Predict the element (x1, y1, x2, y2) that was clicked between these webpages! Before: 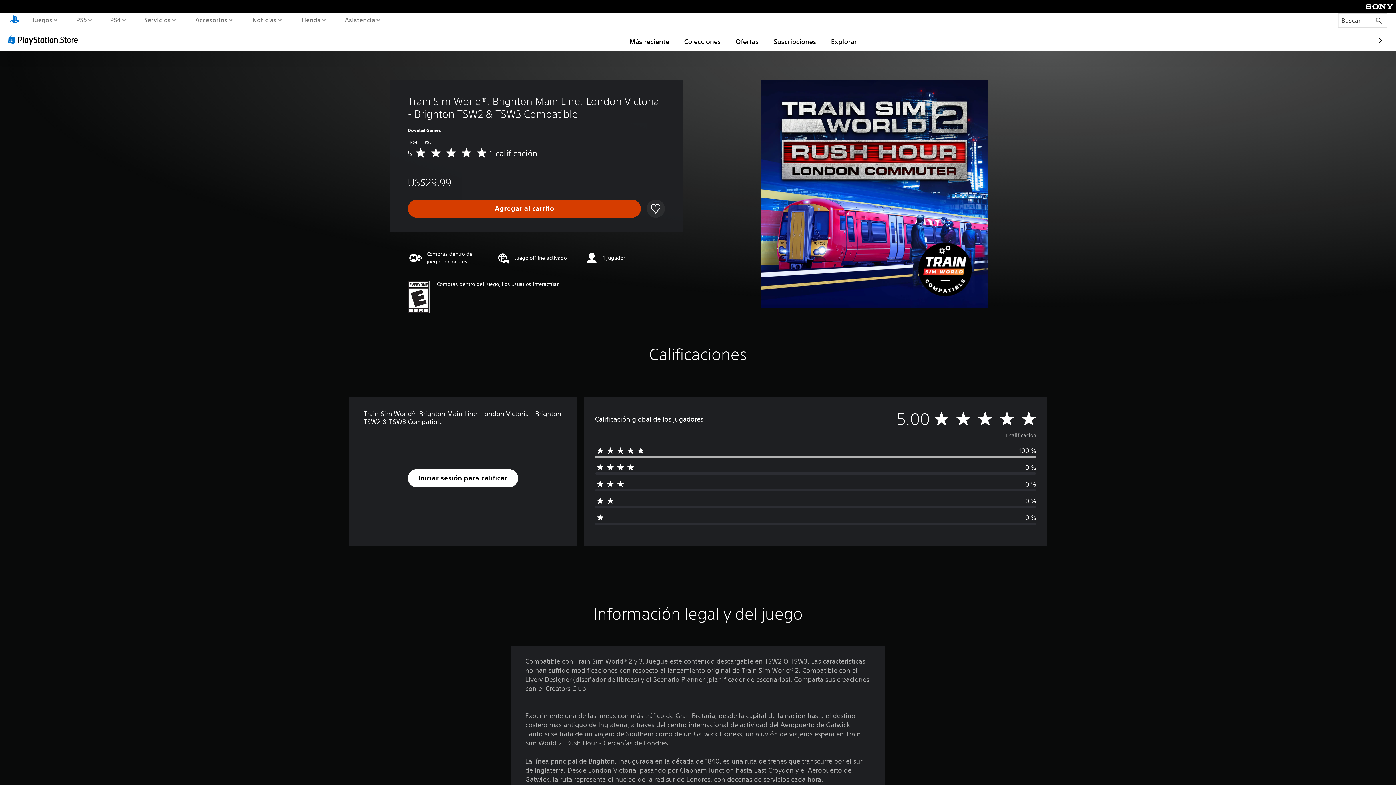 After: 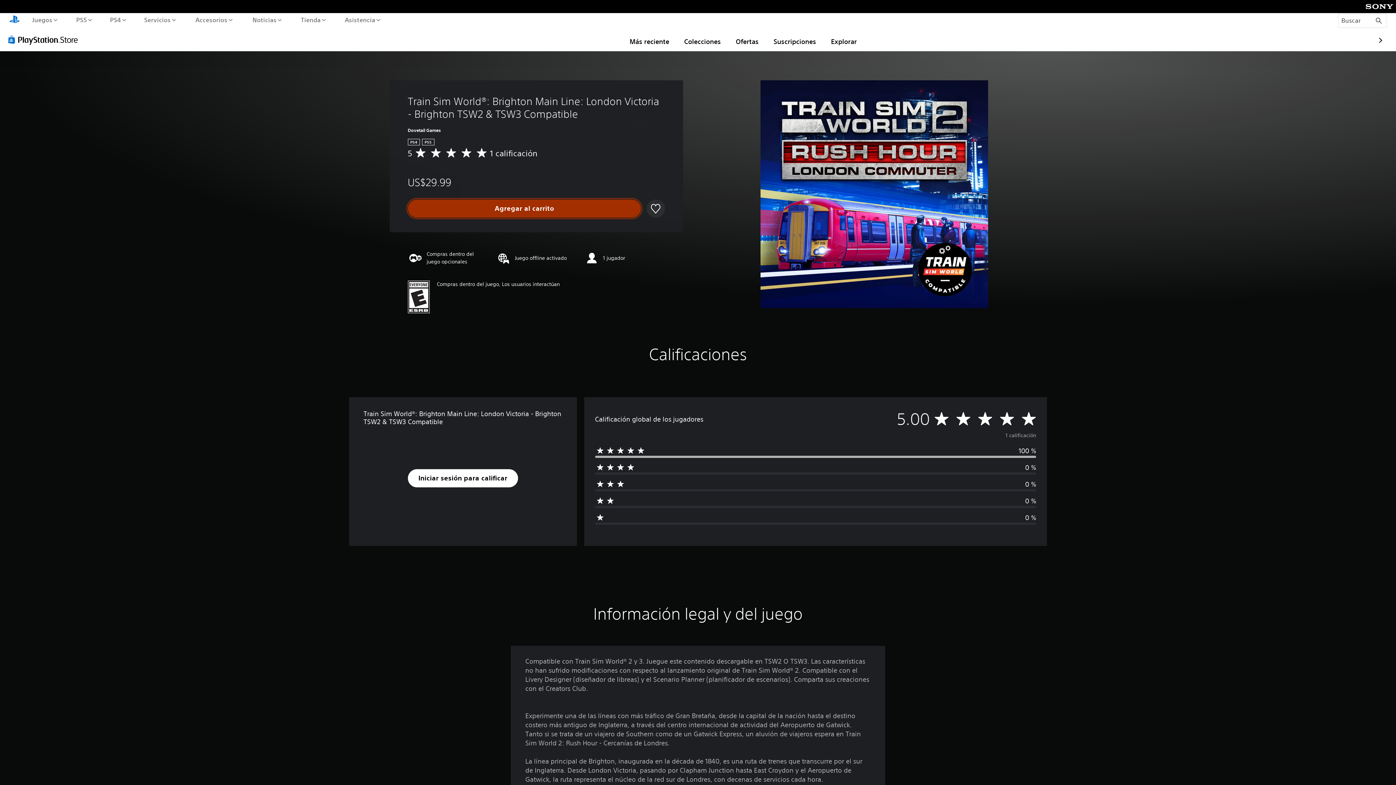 Action: bbox: (407, 199, 641, 217) label: Agregar al carrito